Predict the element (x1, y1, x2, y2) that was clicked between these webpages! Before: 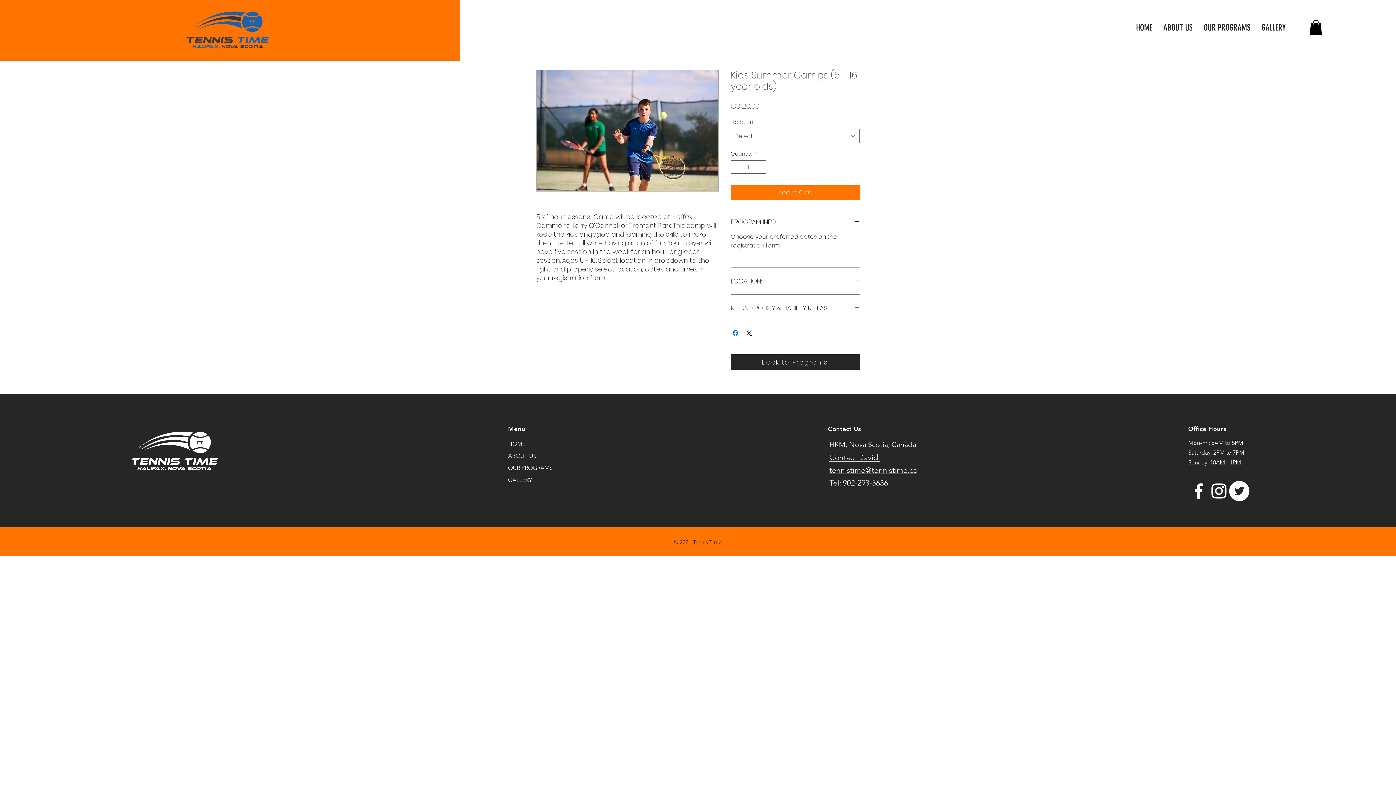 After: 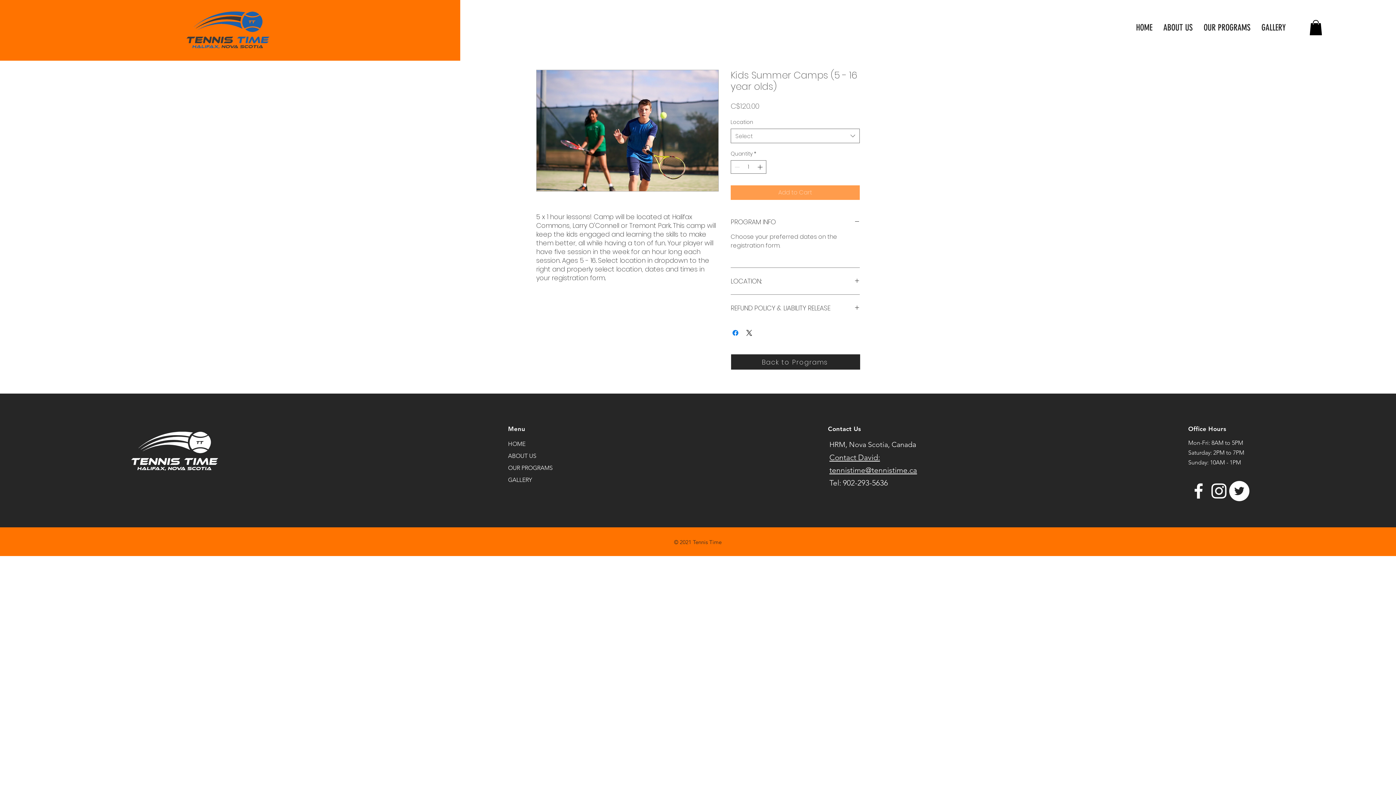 Action: label: Add to Cart bbox: (730, 185, 860, 200)